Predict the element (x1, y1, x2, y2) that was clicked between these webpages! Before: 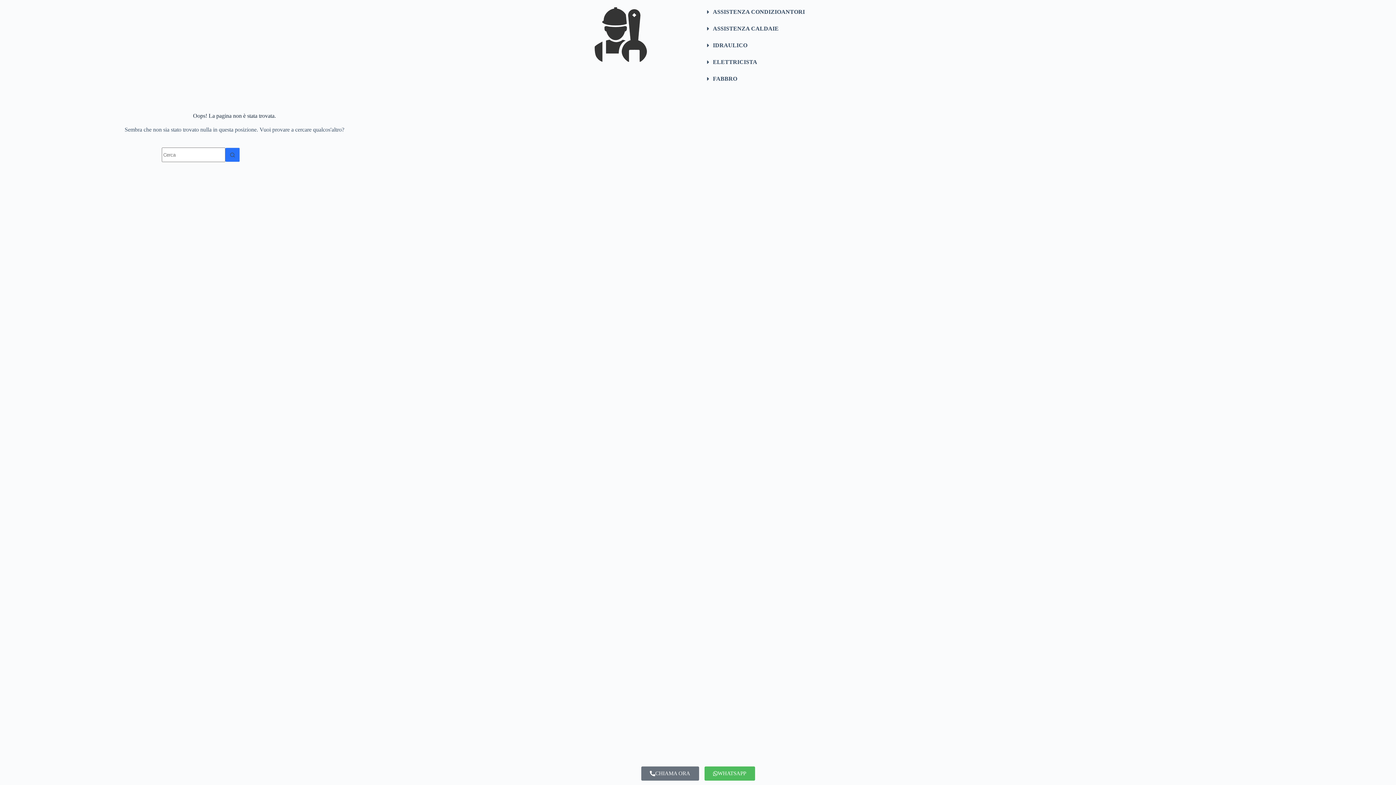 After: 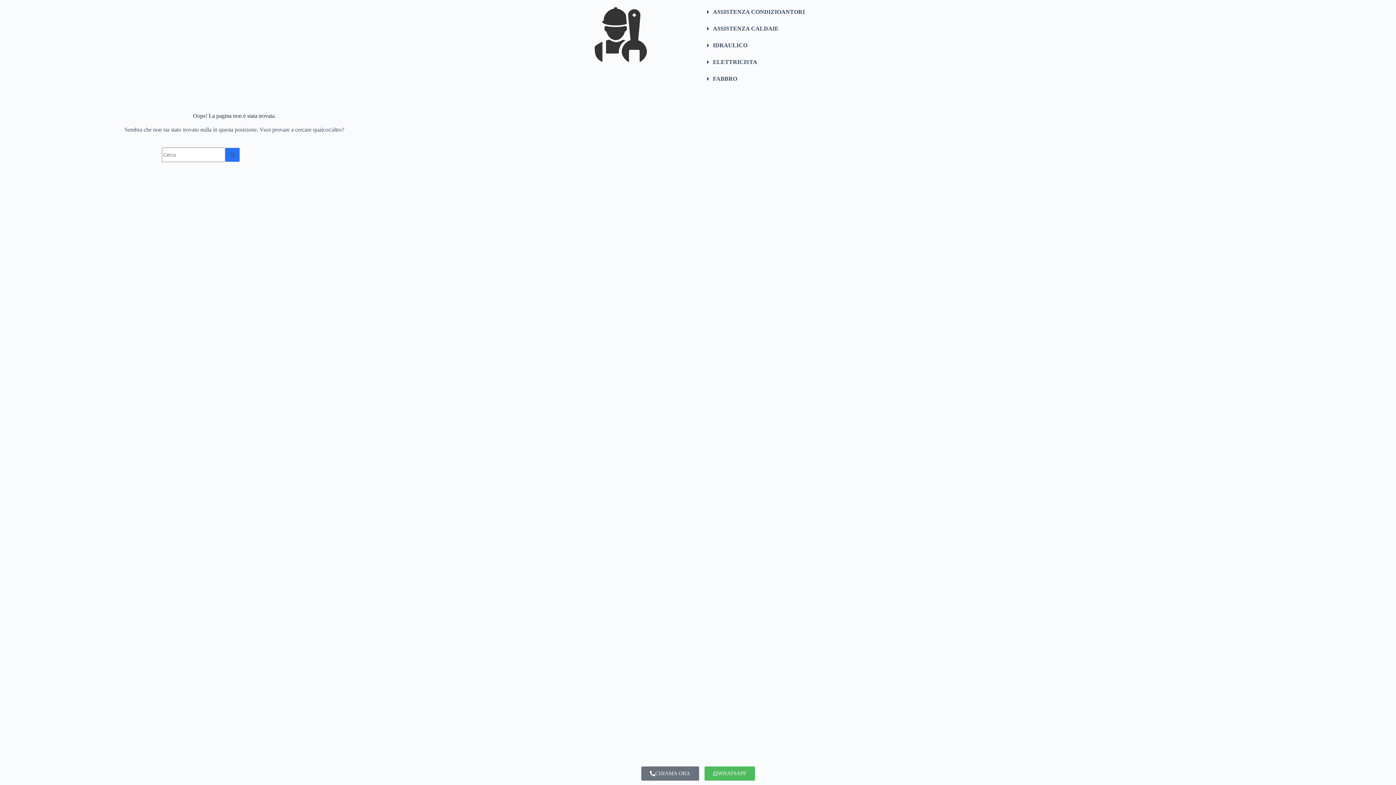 Action: bbox: (701, 3, 849, 20) label: ASSISTENZA CONDIZIOANTORI